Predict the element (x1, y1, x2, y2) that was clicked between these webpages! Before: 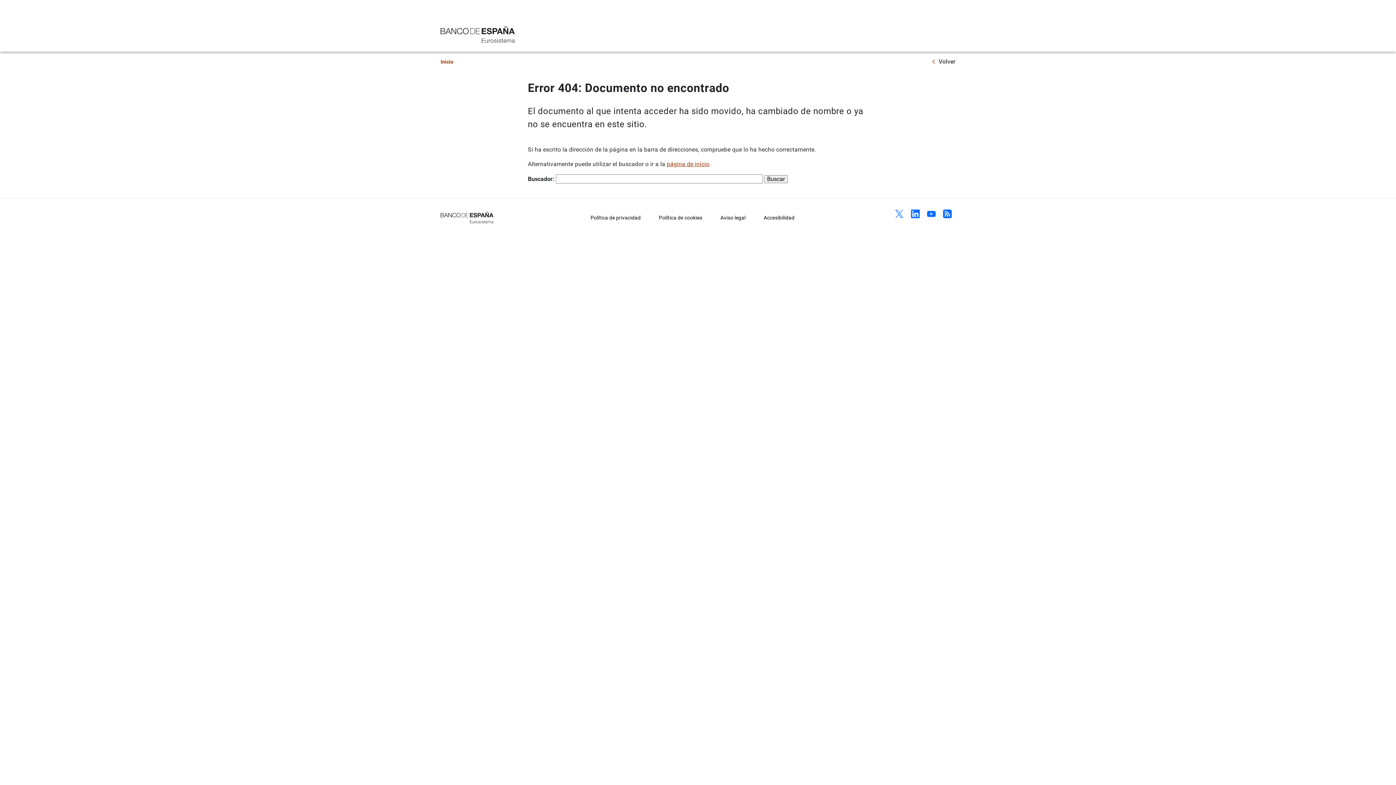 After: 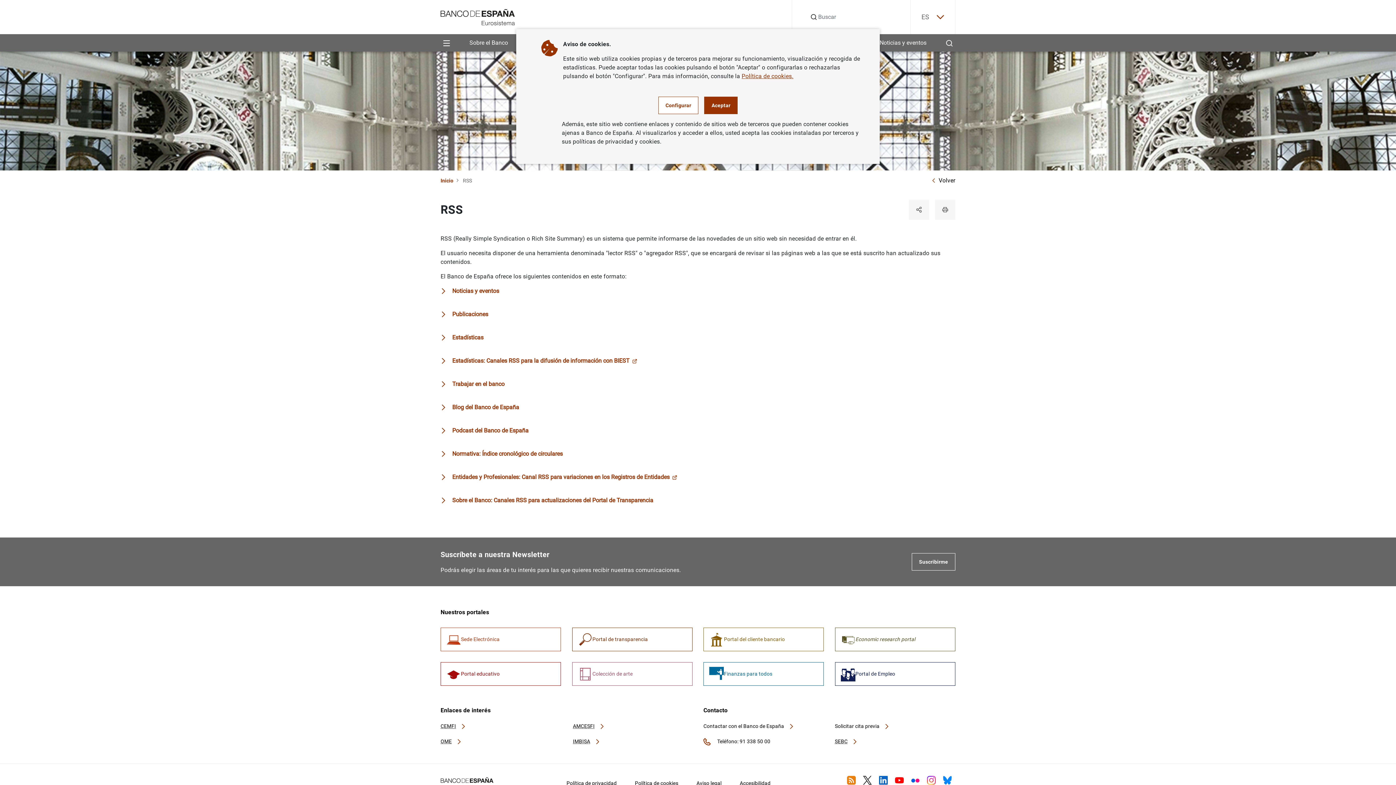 Action: label: rss bbox: (939, 209, 955, 225)